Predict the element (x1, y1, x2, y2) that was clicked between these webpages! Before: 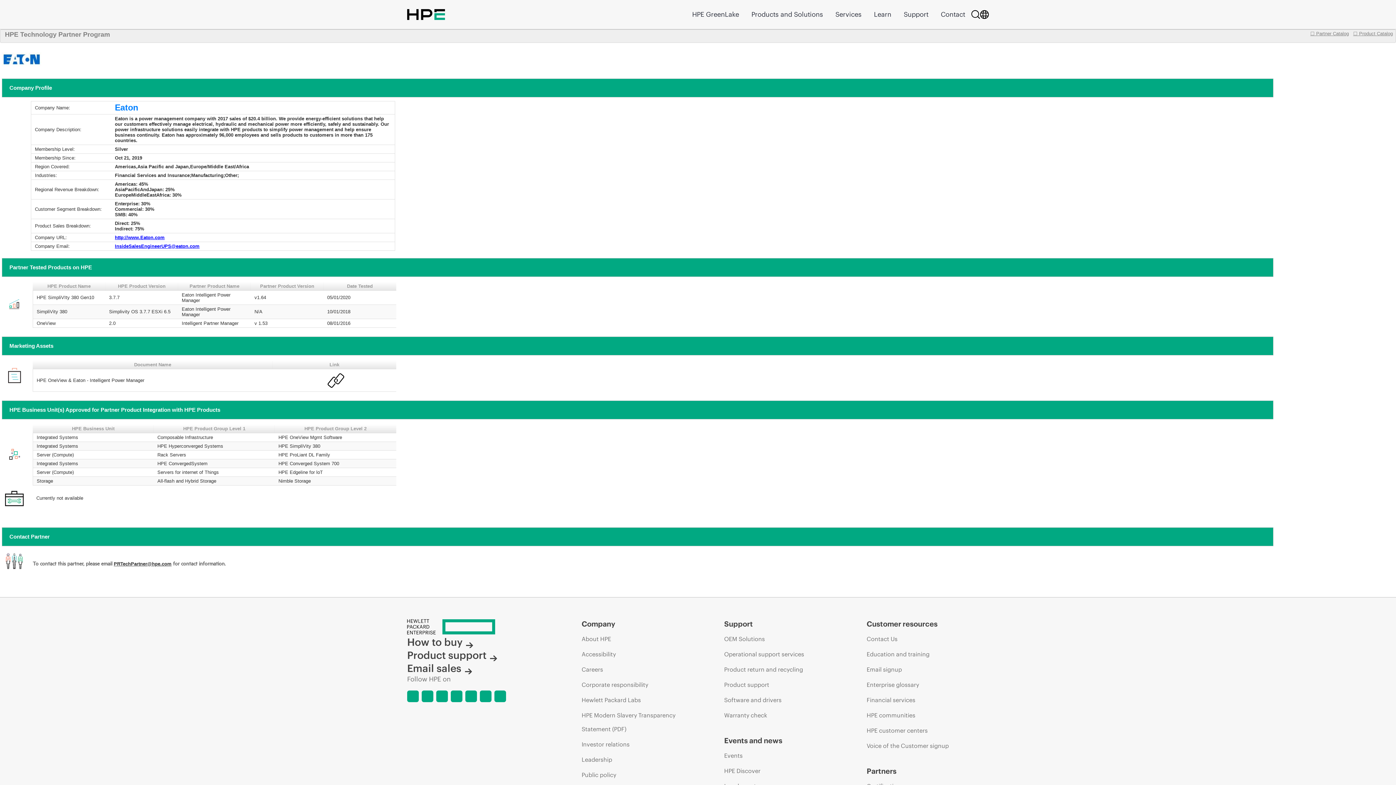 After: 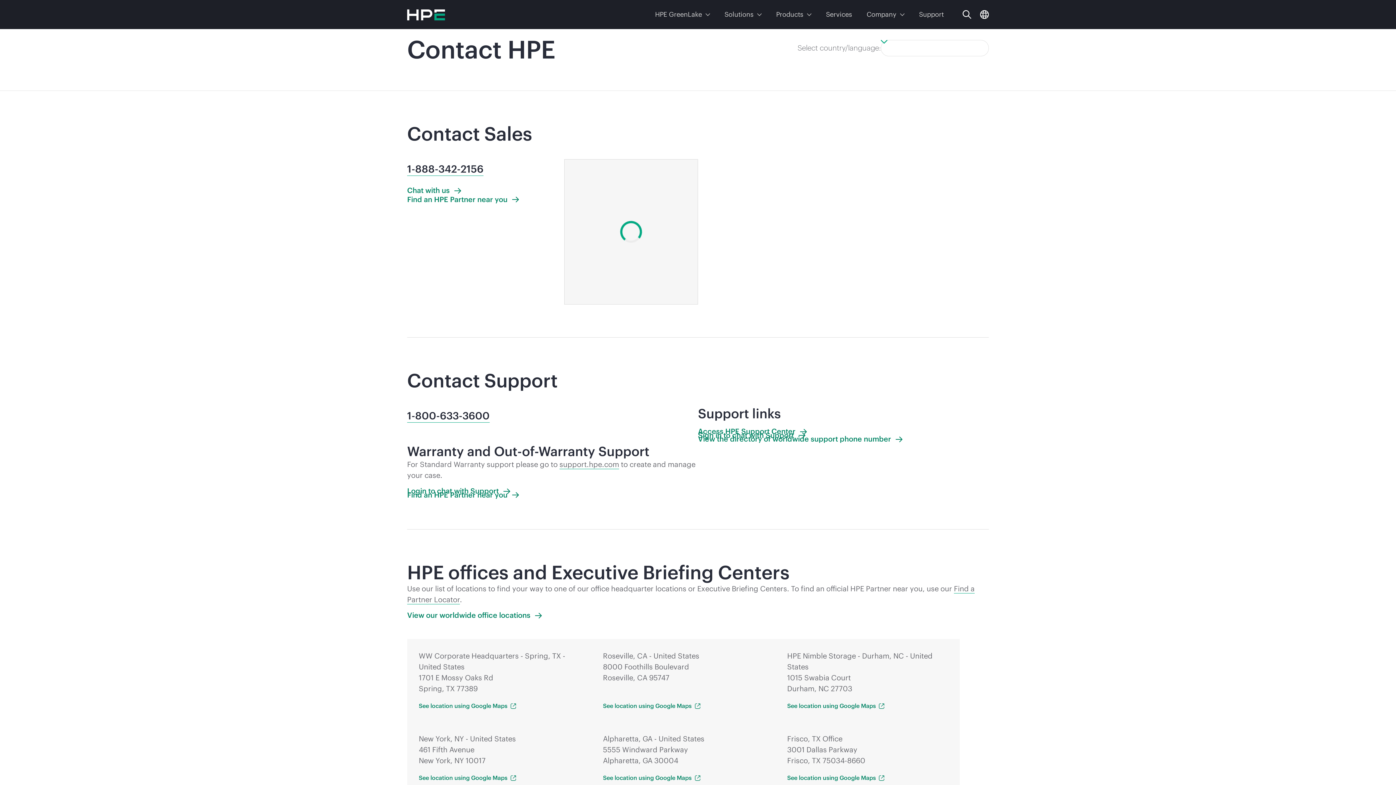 Action: bbox: (935, 8, 970, 20) label: Contact